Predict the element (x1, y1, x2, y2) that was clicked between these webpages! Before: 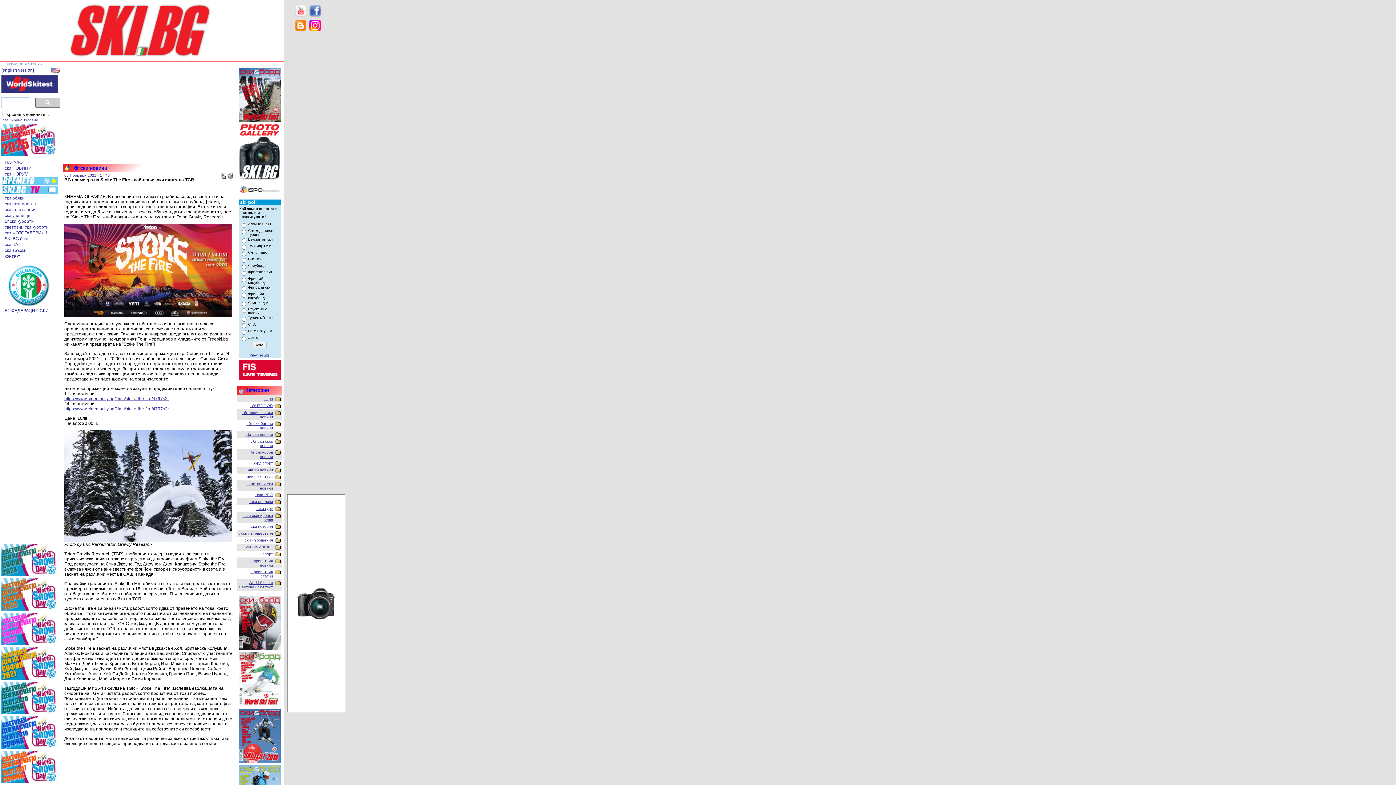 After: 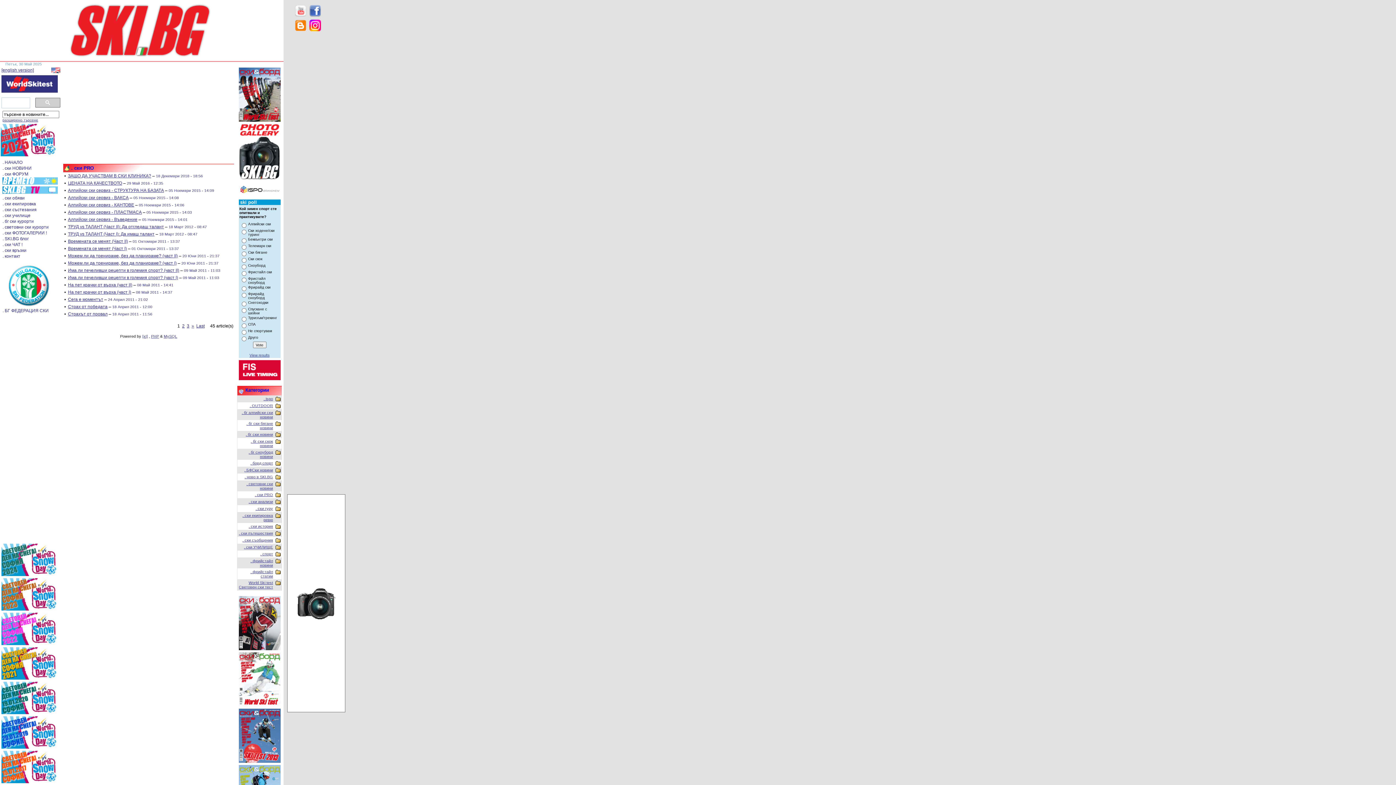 Action: label: . ски PRO bbox: (254, 492, 273, 497)